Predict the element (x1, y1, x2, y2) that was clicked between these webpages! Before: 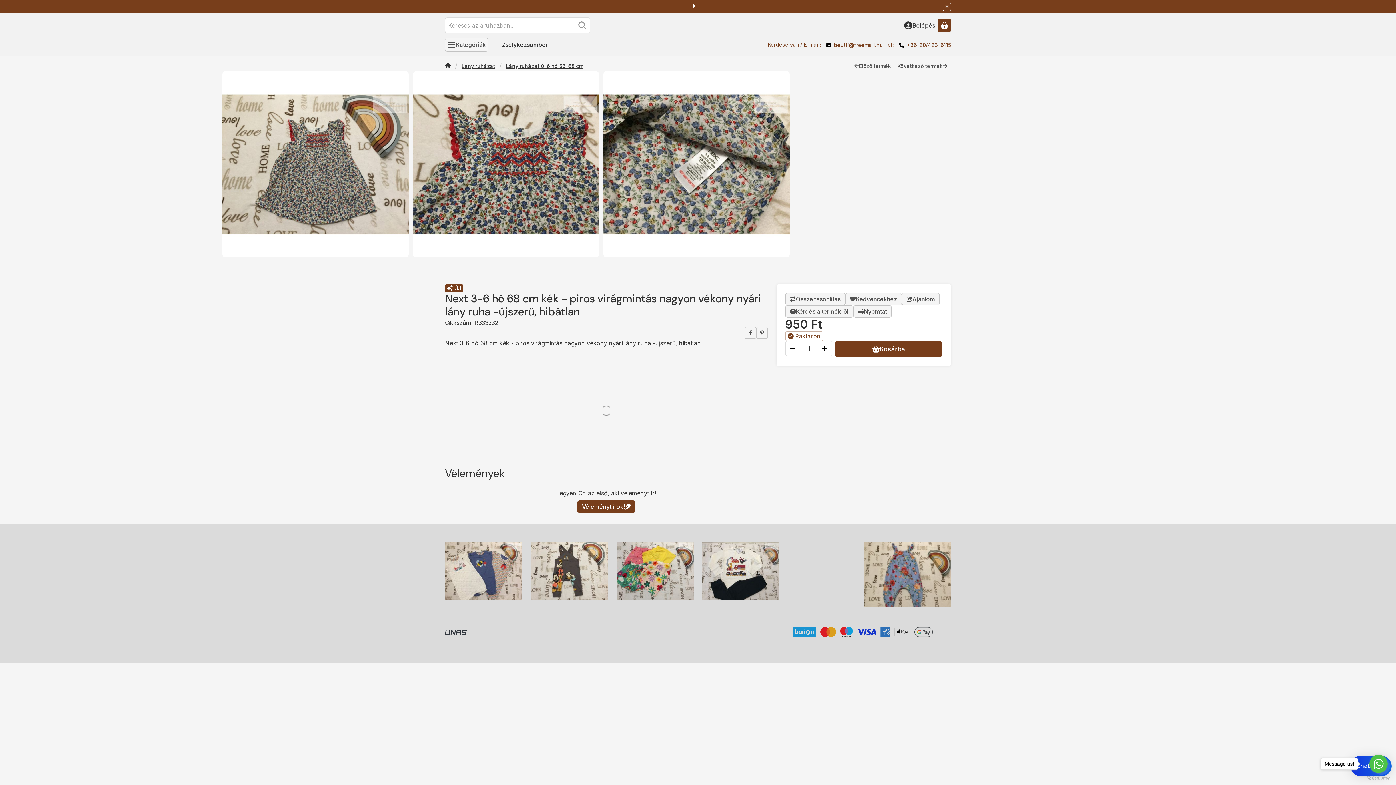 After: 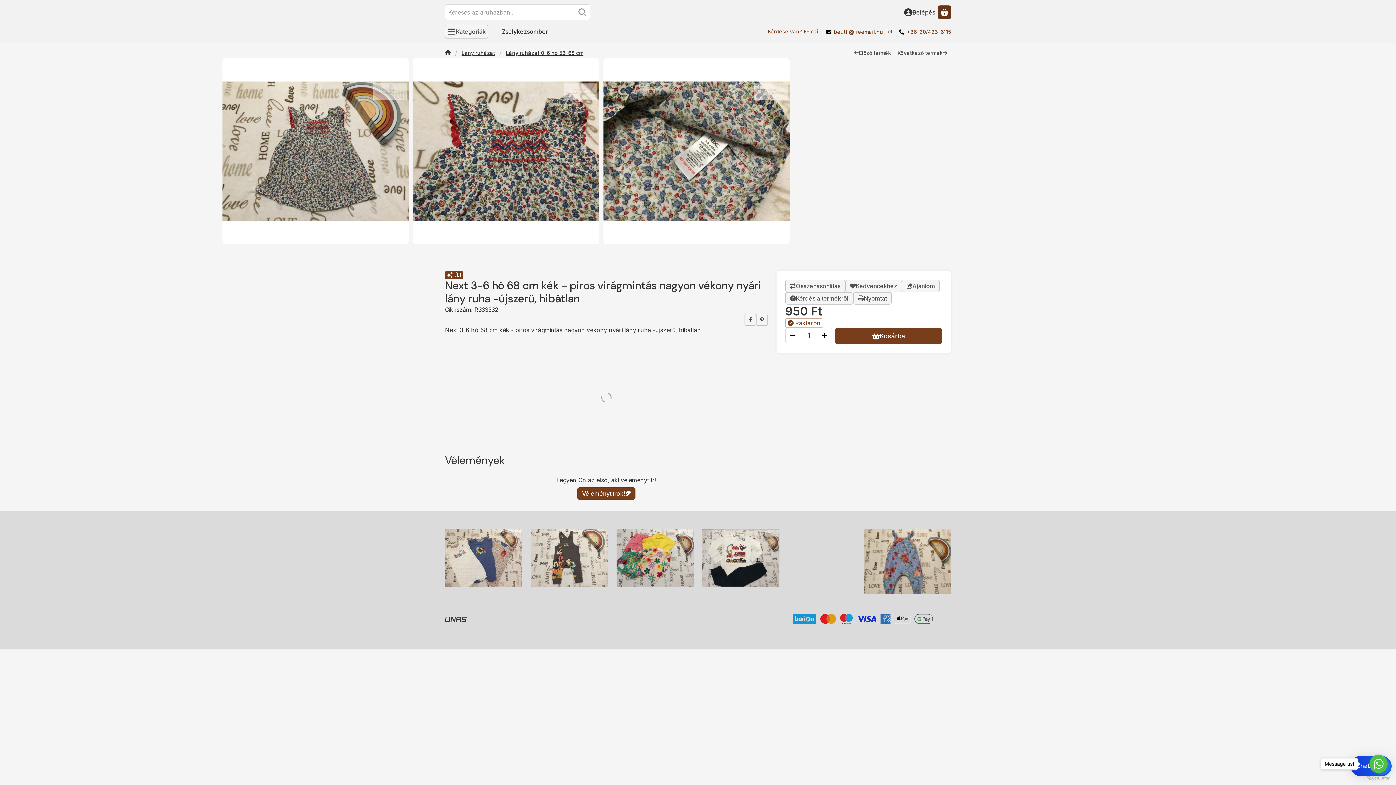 Action: label: Bezár bbox: (942, 2, 951, 10)